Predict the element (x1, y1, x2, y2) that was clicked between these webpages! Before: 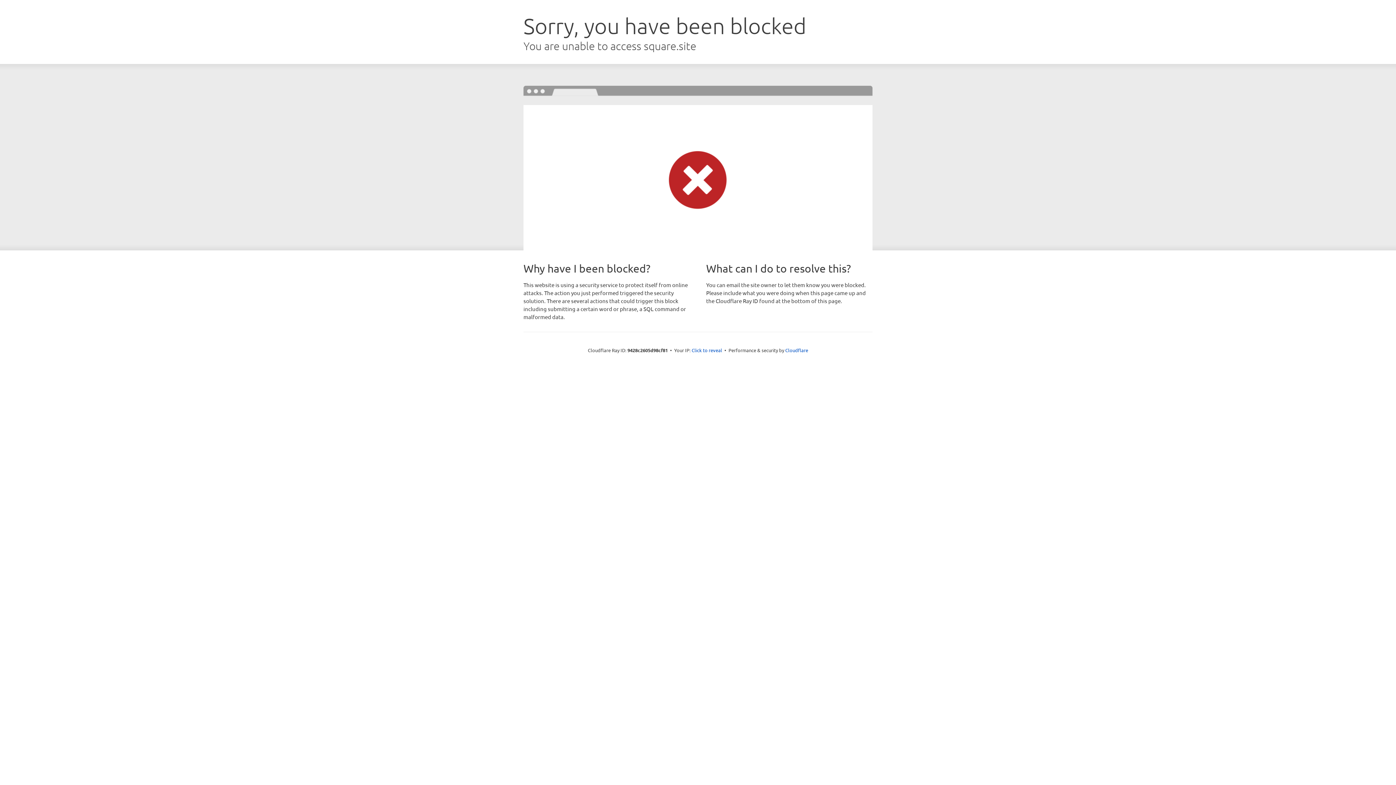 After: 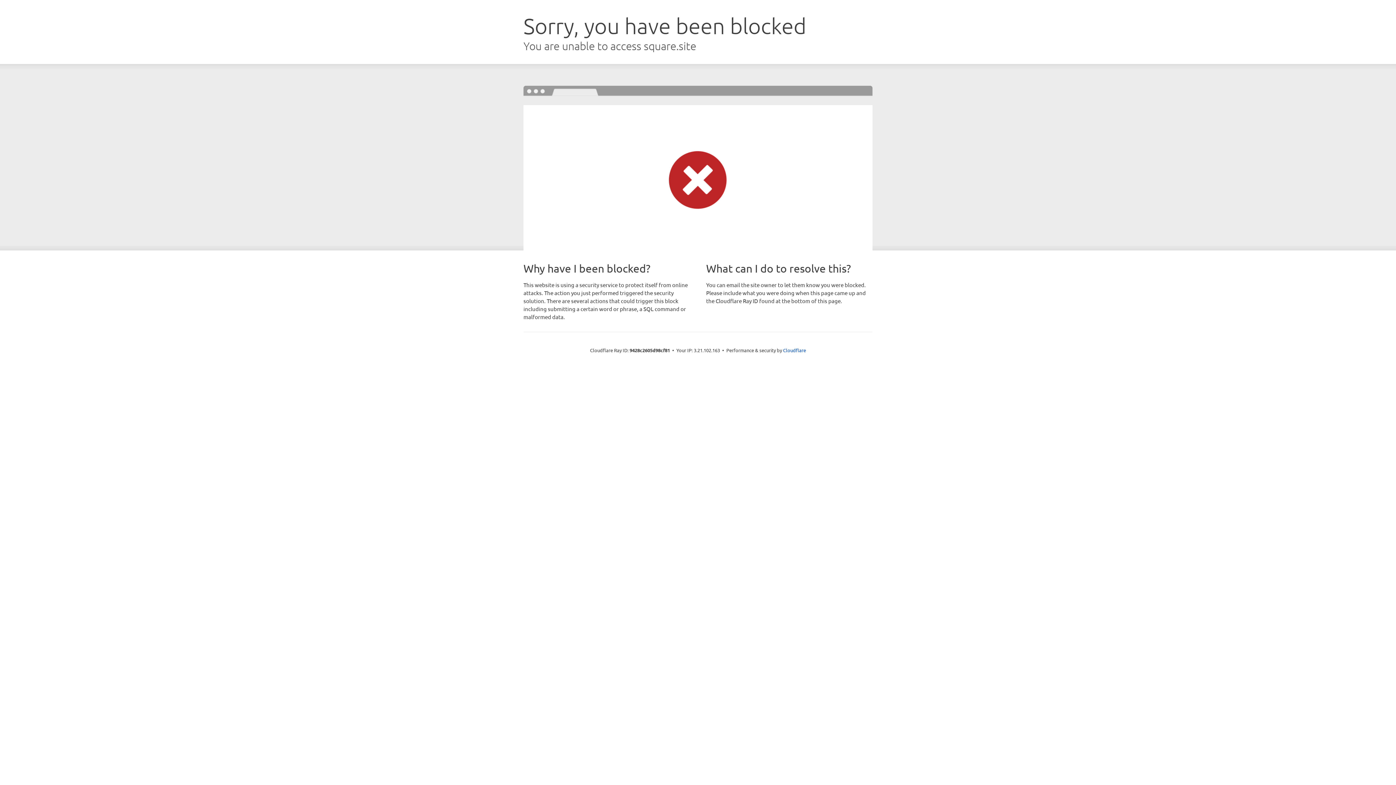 Action: bbox: (691, 346, 722, 353) label: Click to reveal